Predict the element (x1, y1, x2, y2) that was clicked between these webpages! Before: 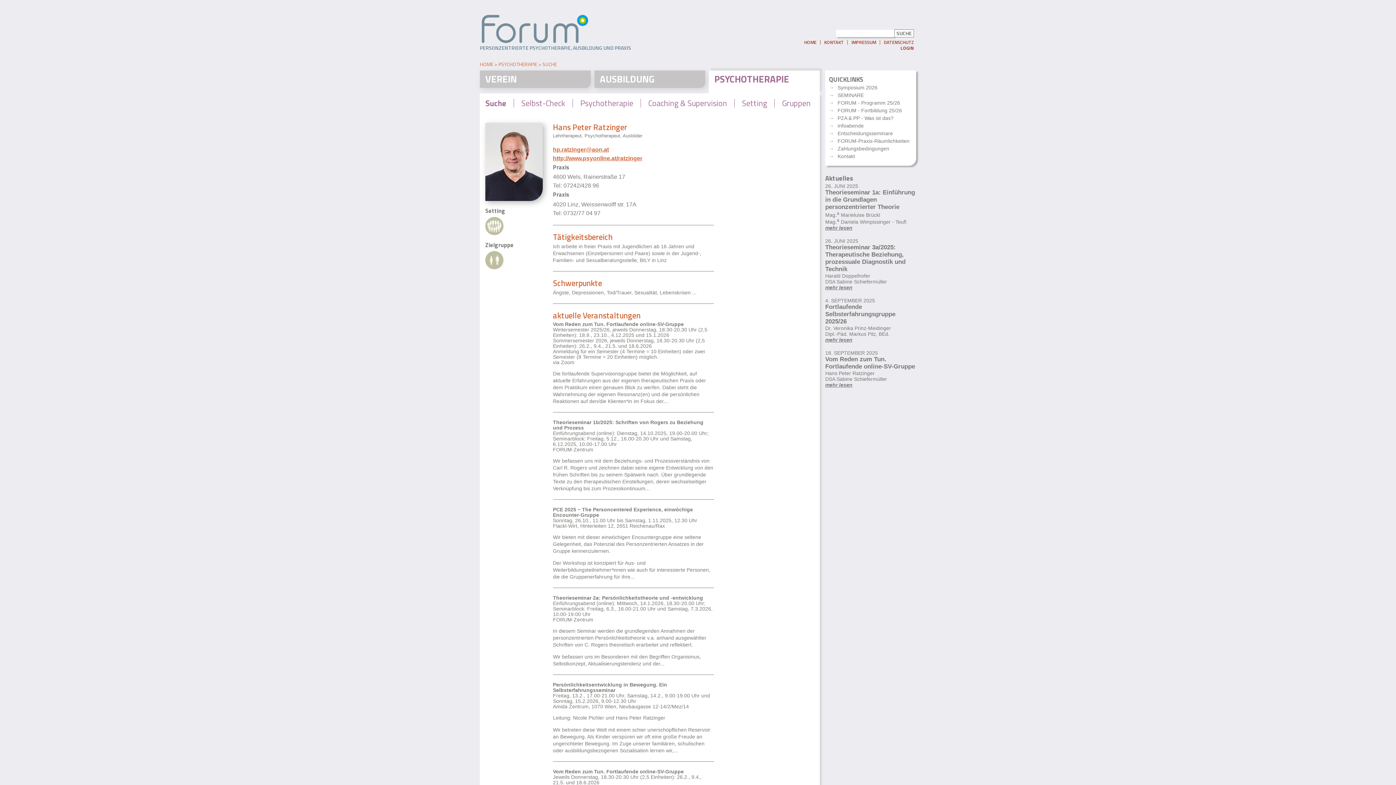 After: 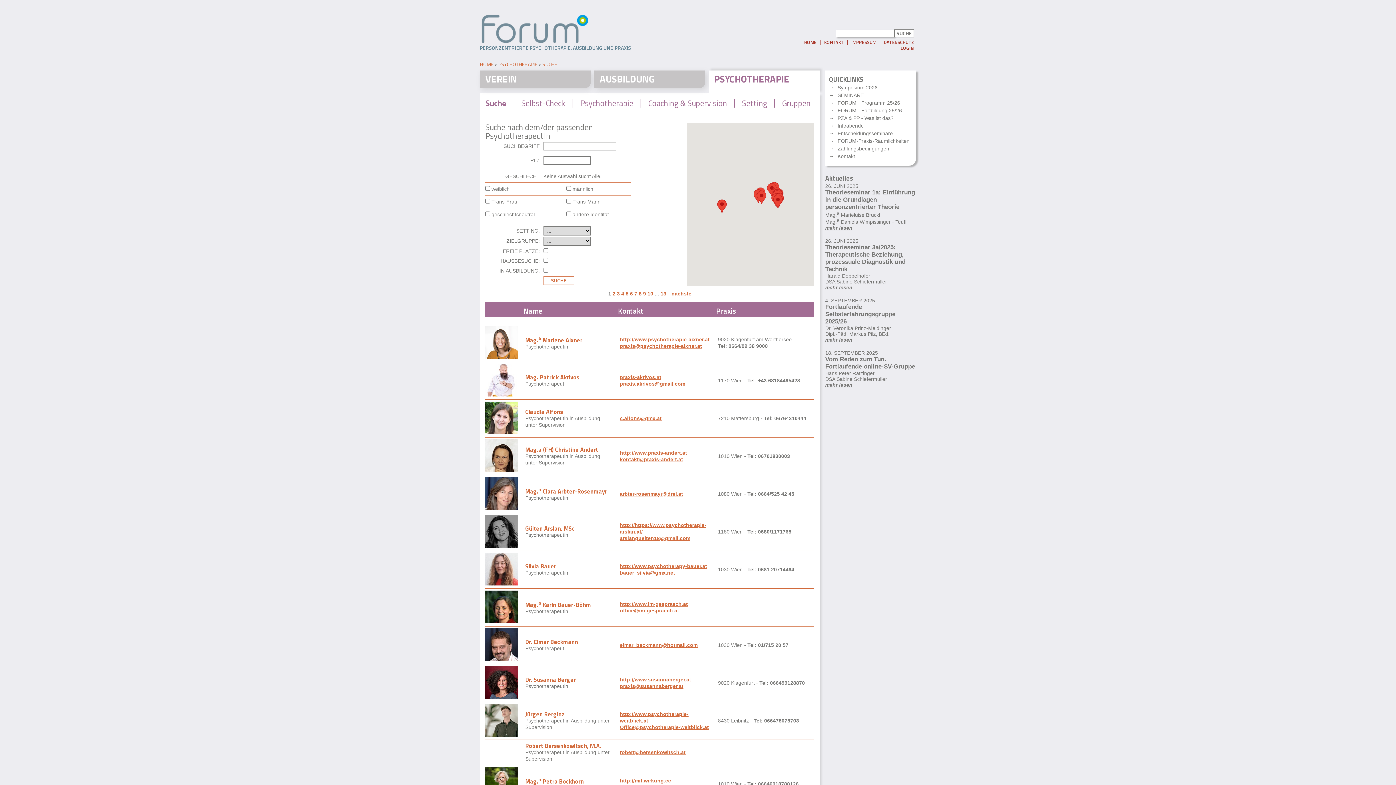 Action: label: Suche bbox: (485, 98, 514, 107)